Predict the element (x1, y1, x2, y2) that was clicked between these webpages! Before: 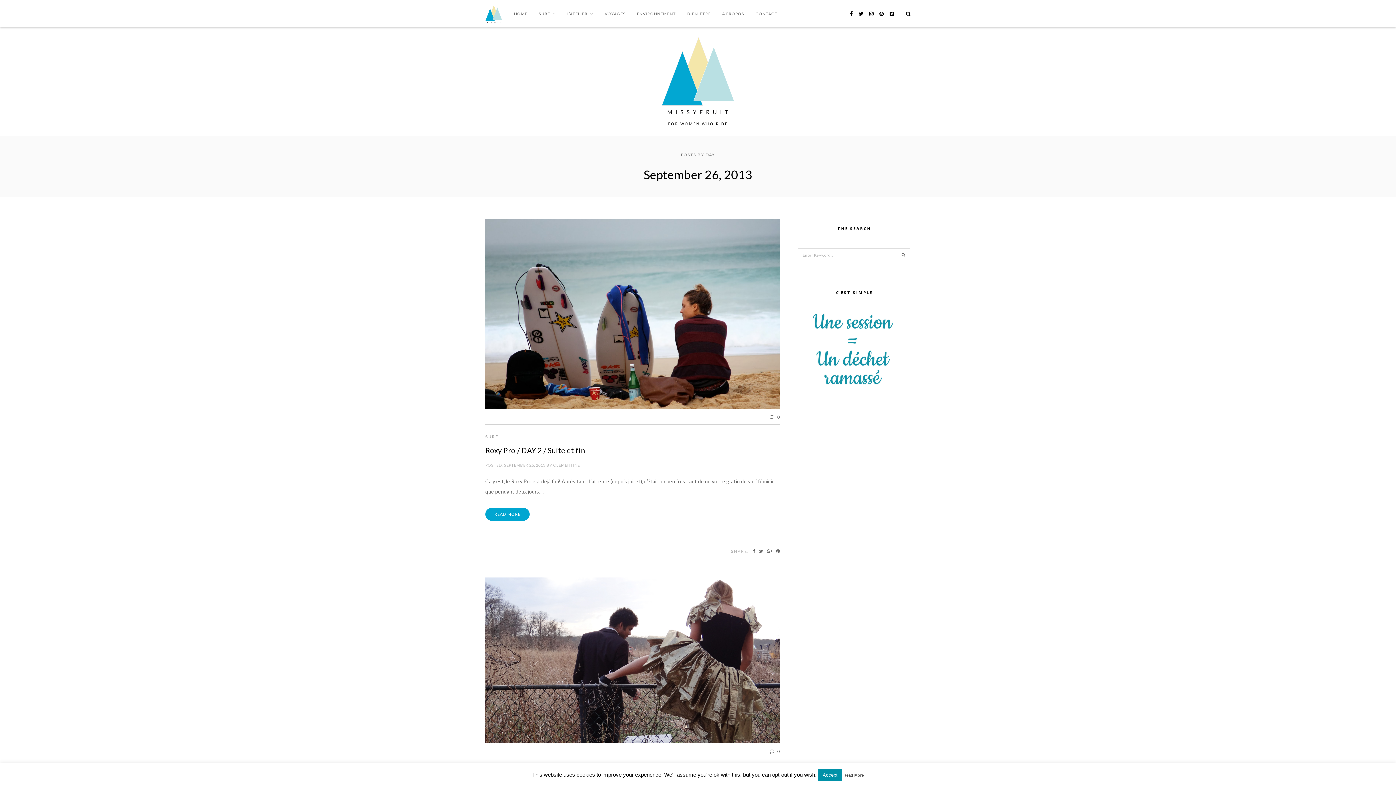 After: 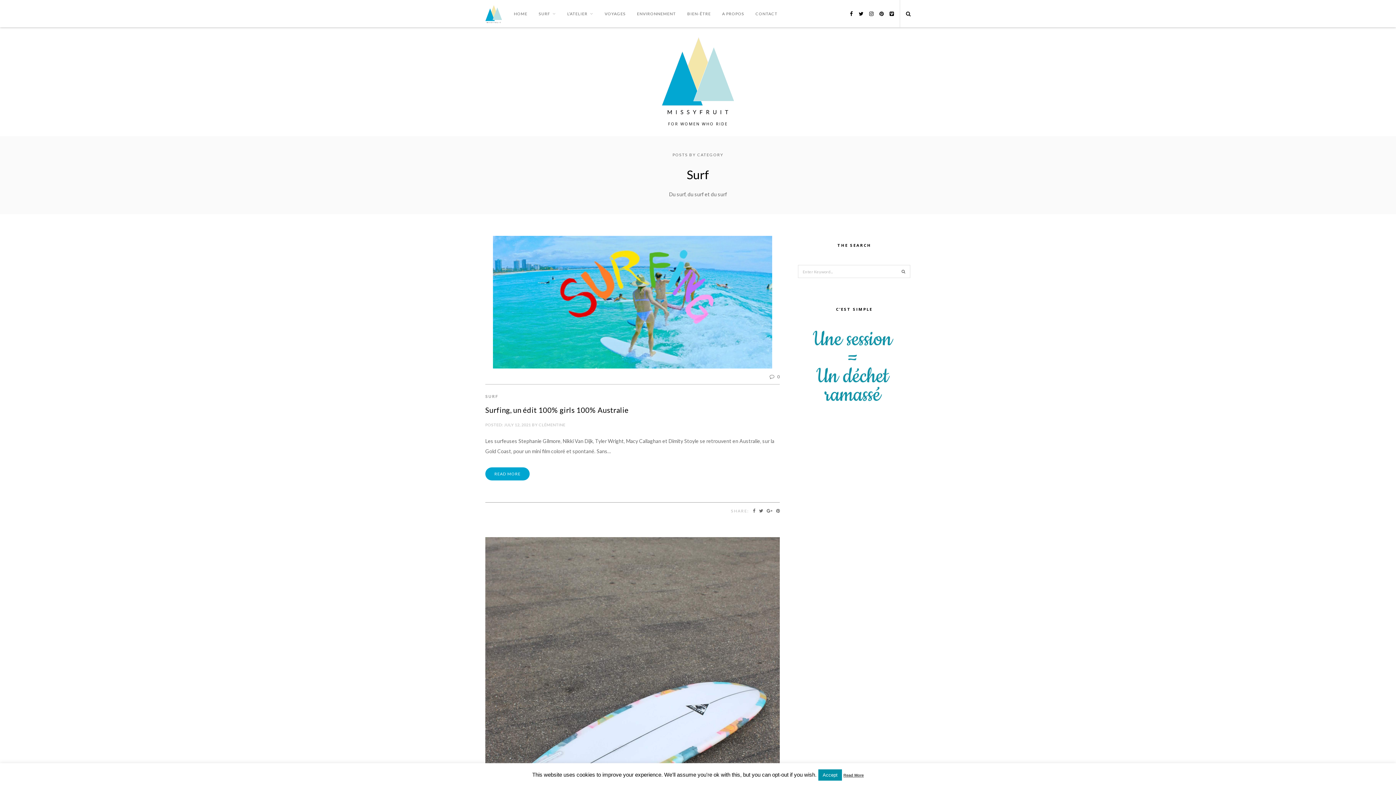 Action: bbox: (538, 0, 556, 27) label: SURF